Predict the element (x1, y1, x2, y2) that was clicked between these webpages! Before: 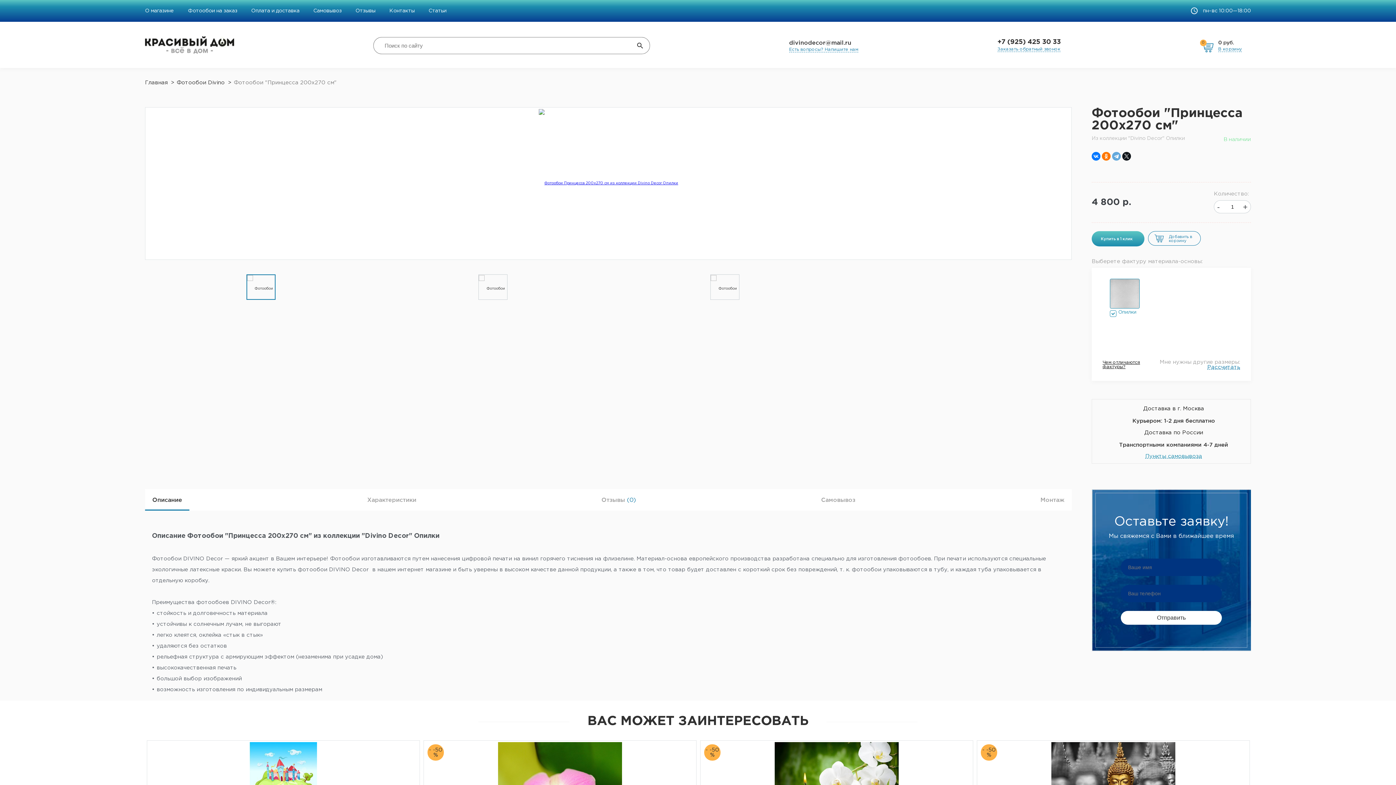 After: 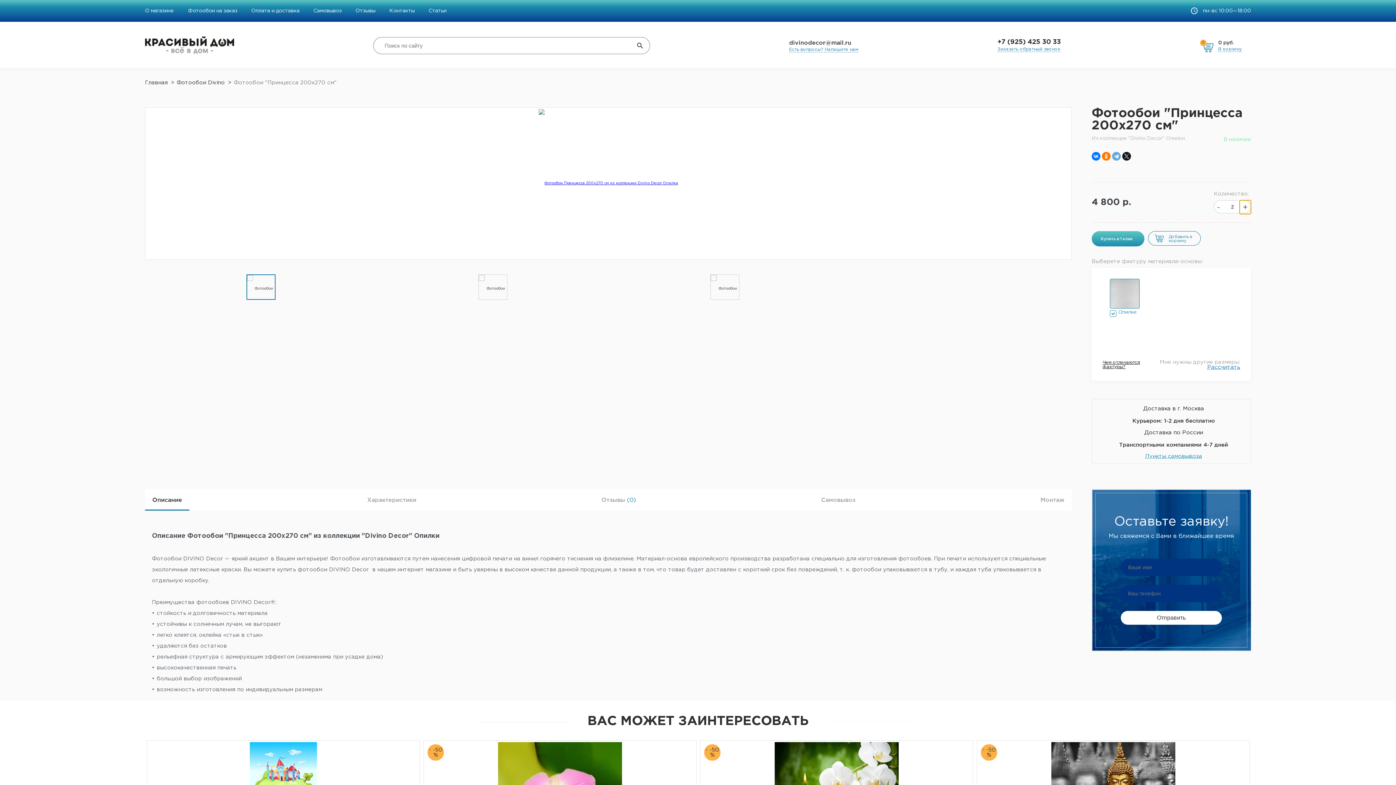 Action: label: + bbox: (1240, 200, 1251, 214)